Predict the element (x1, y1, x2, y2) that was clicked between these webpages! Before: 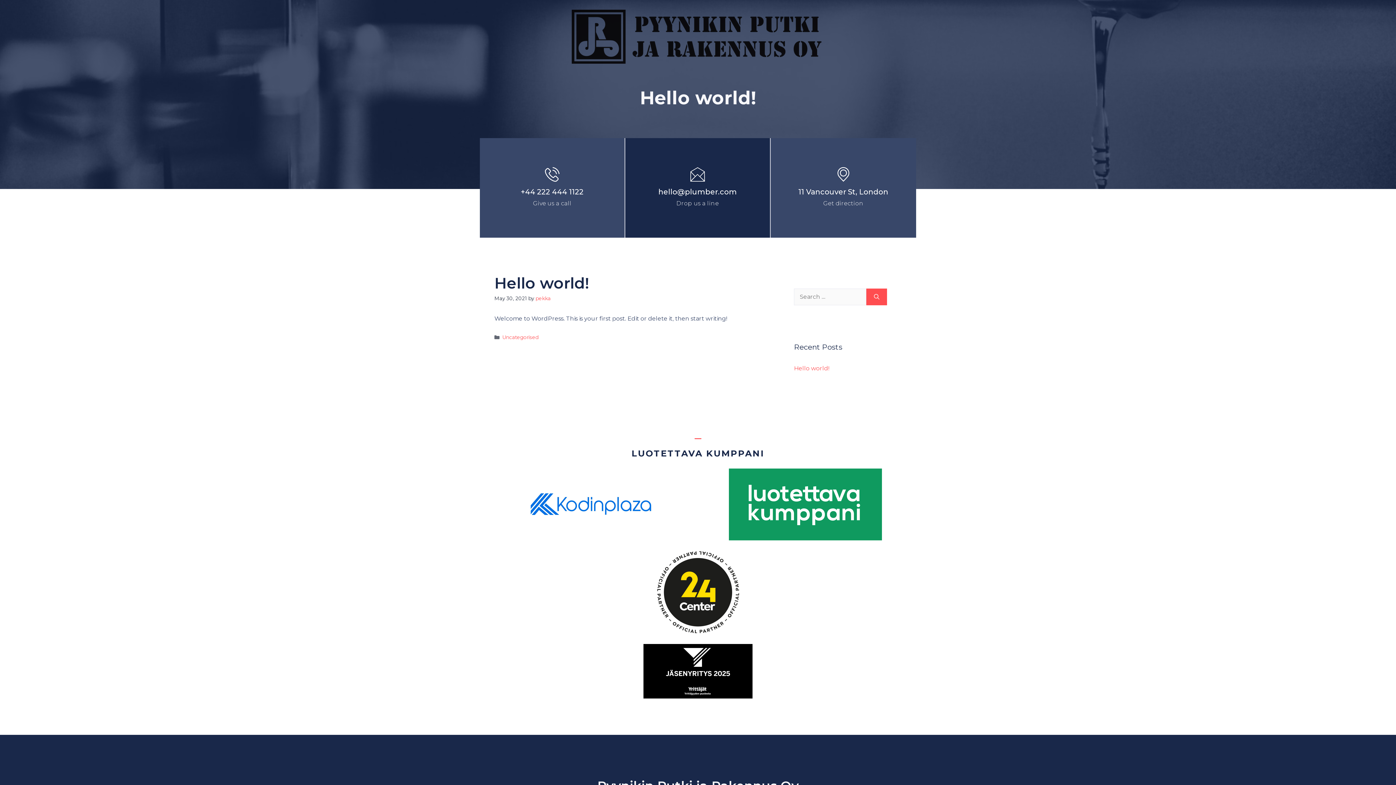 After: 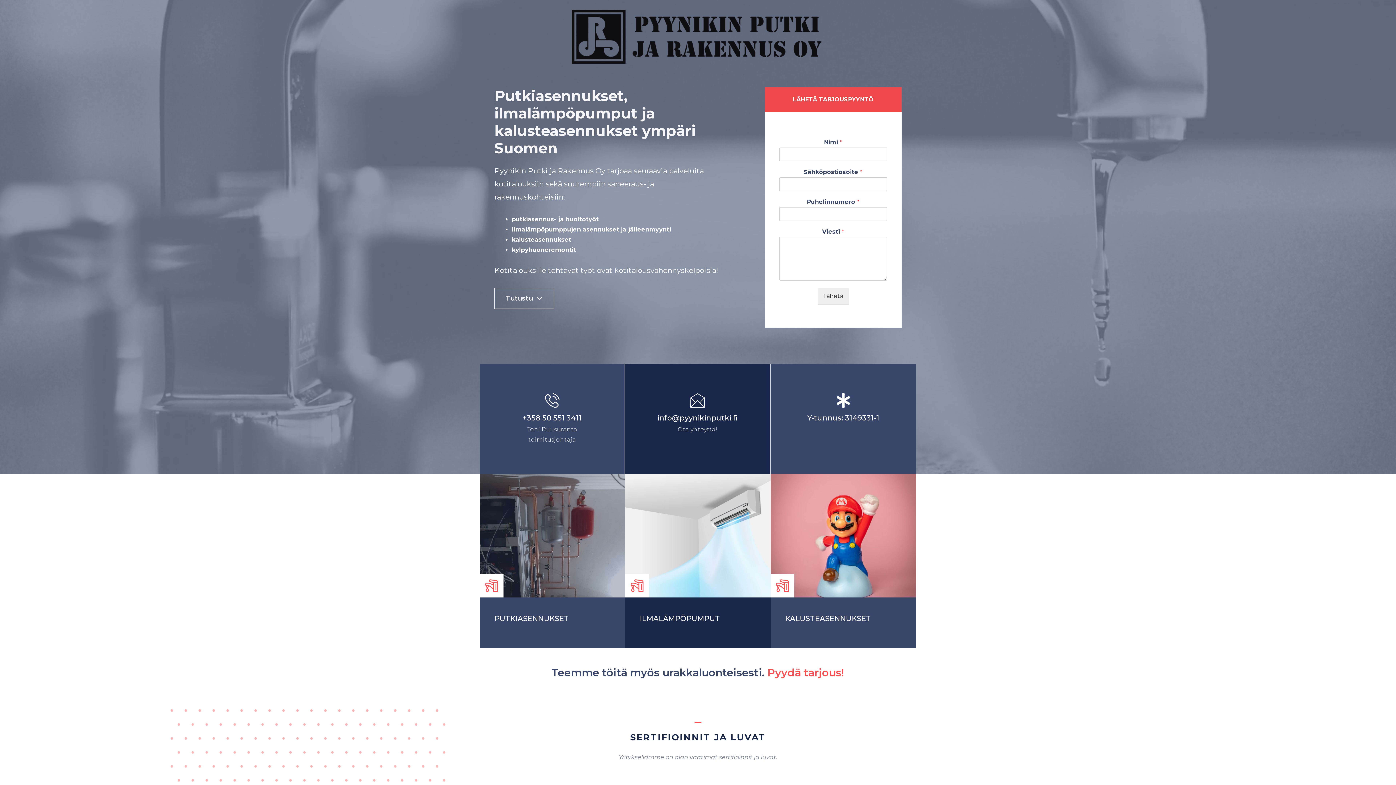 Action: bbox: (561, 32, 834, 39)